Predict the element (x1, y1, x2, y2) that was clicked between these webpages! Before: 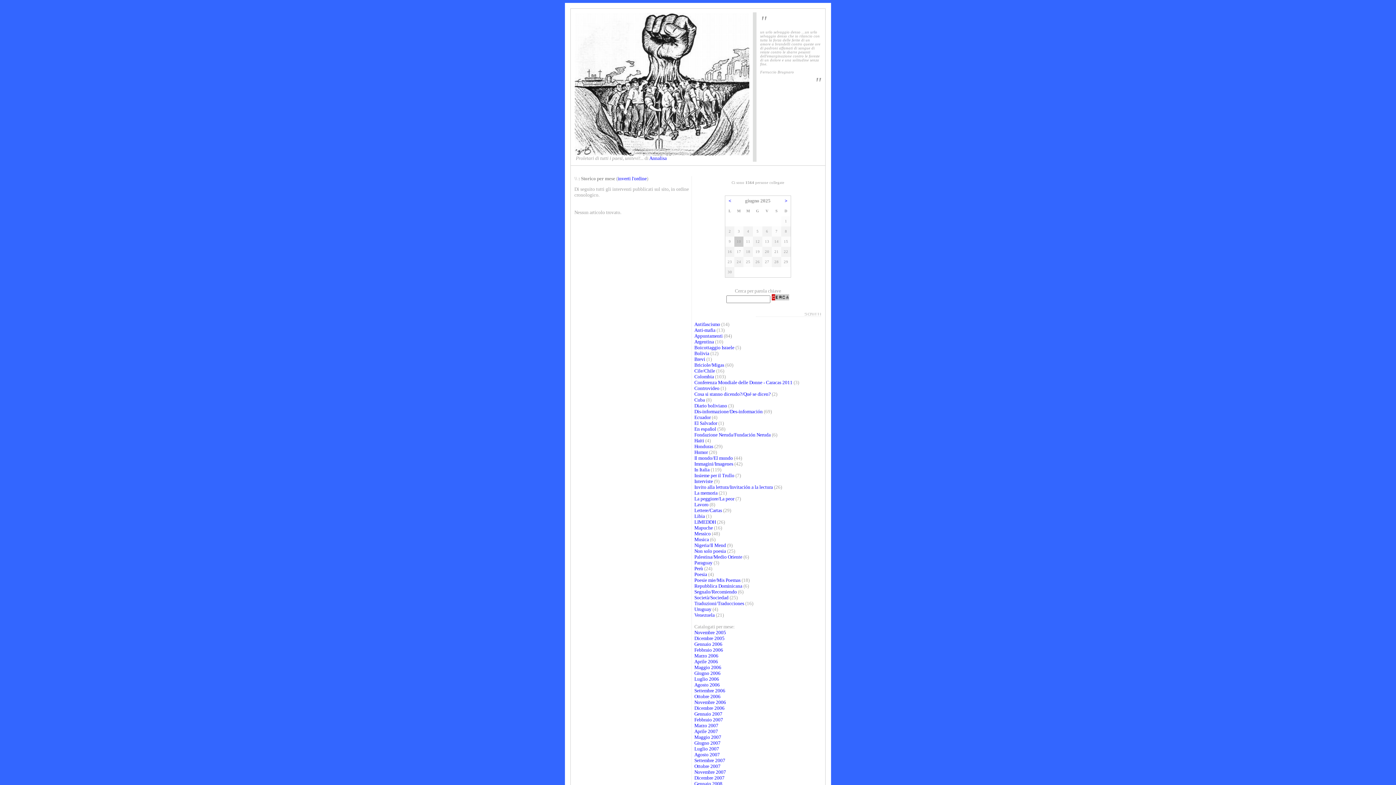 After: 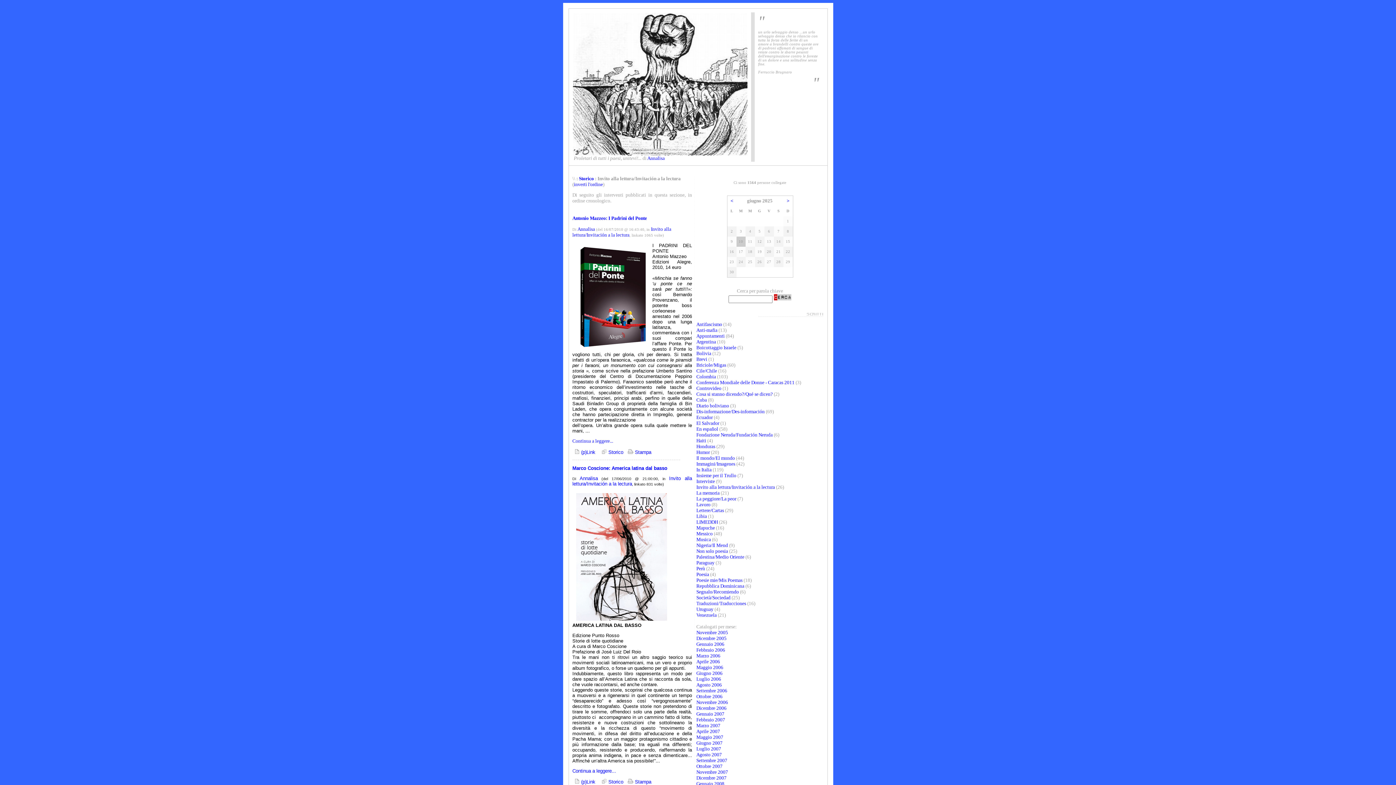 Action: bbox: (694, 484, 773, 490) label: Invito alla lettura/Invitación a la lectura